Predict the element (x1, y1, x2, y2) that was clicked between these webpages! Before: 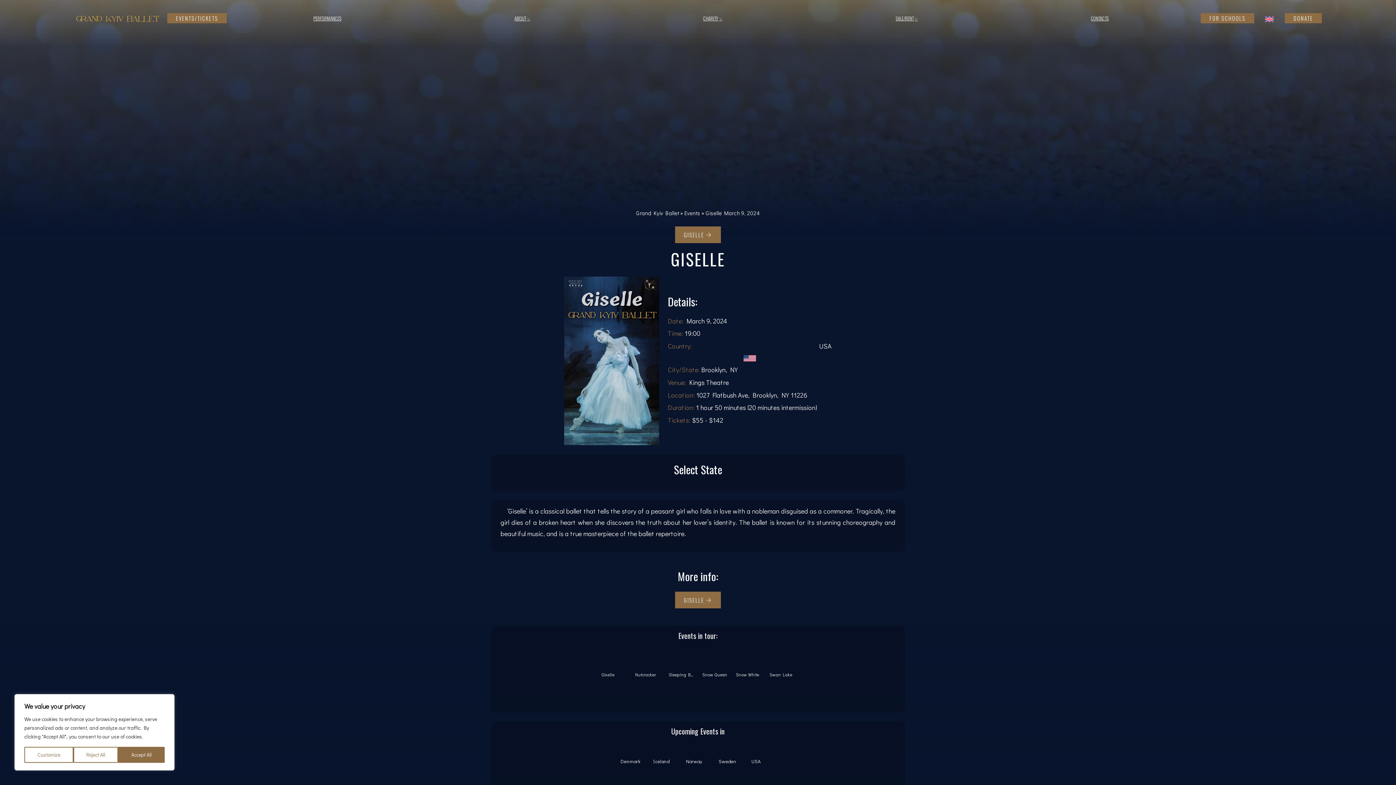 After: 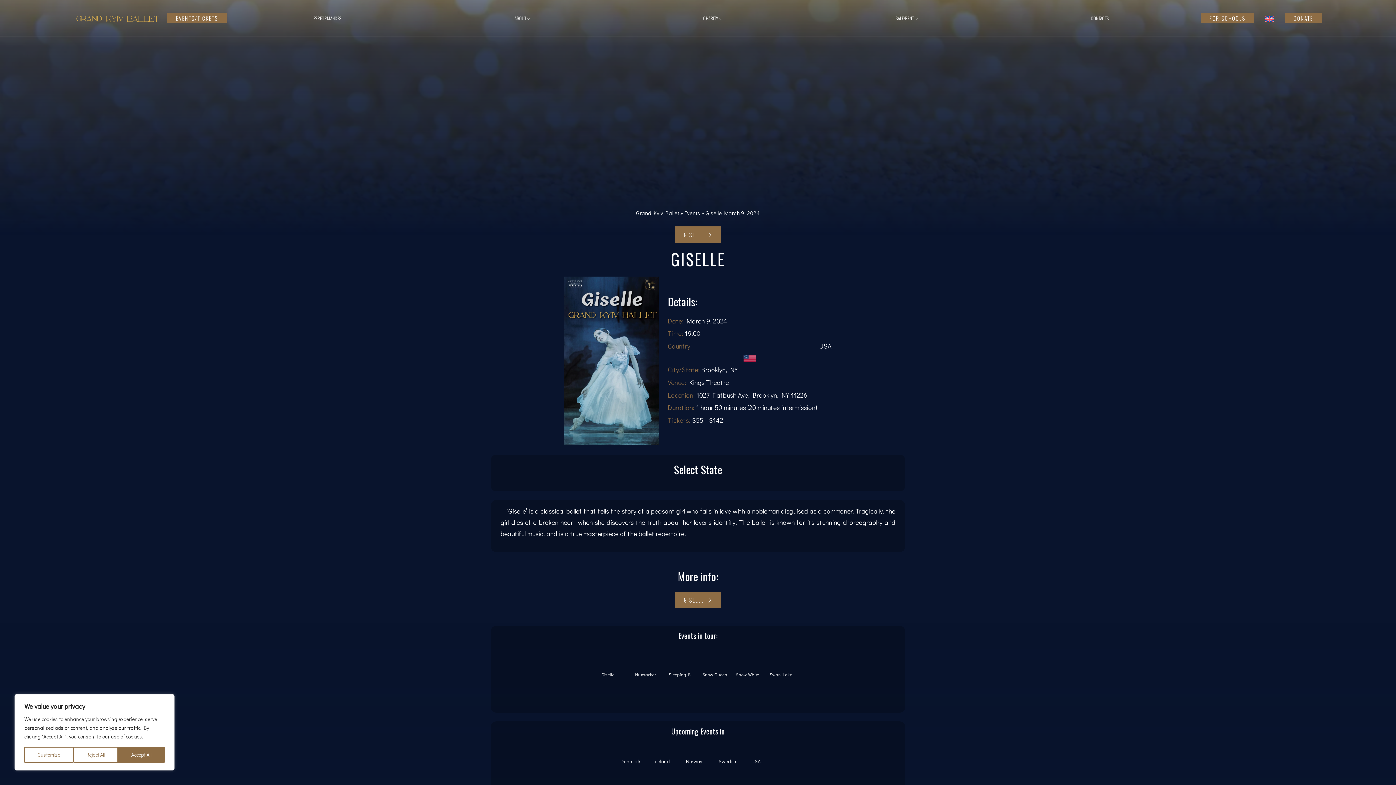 Action: label: Sweden bbox: (718, 757, 742, 773)